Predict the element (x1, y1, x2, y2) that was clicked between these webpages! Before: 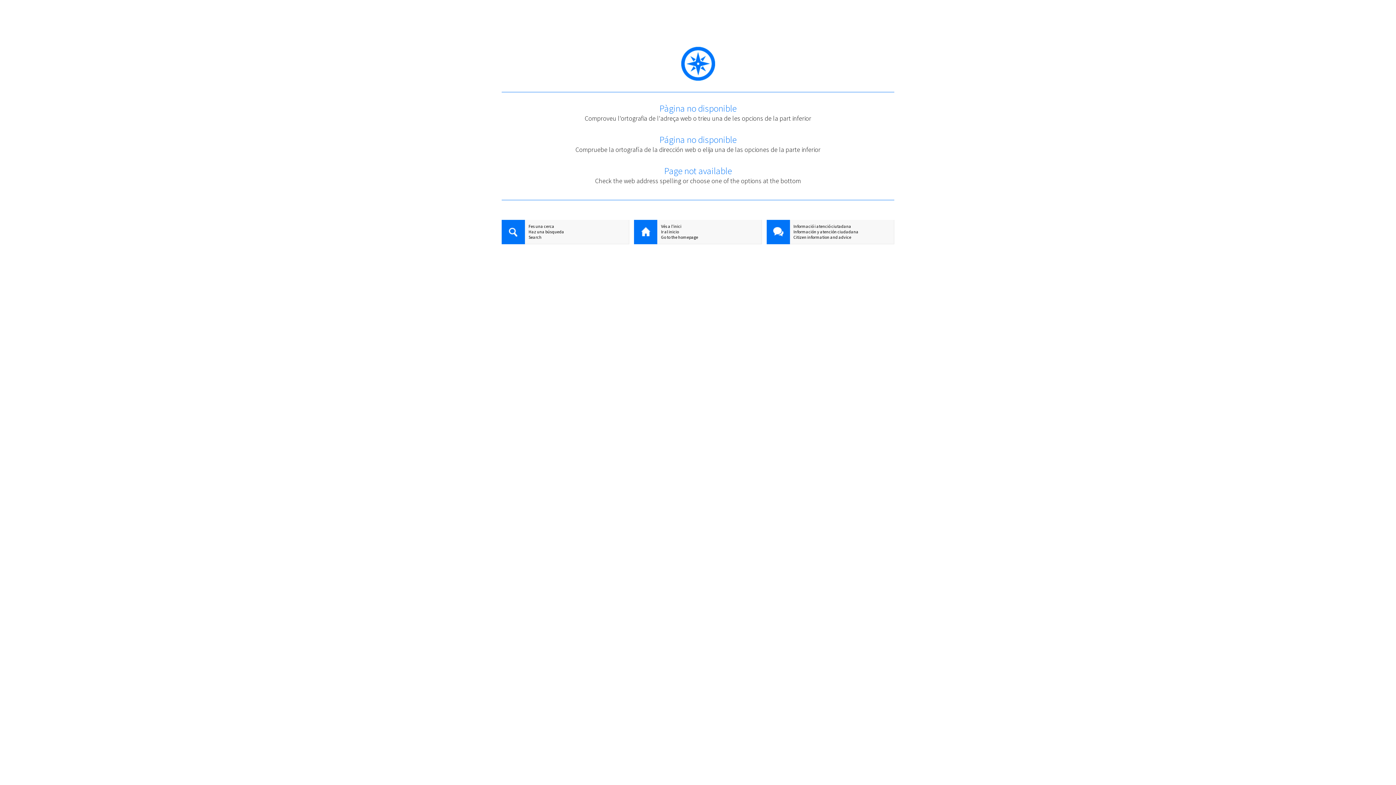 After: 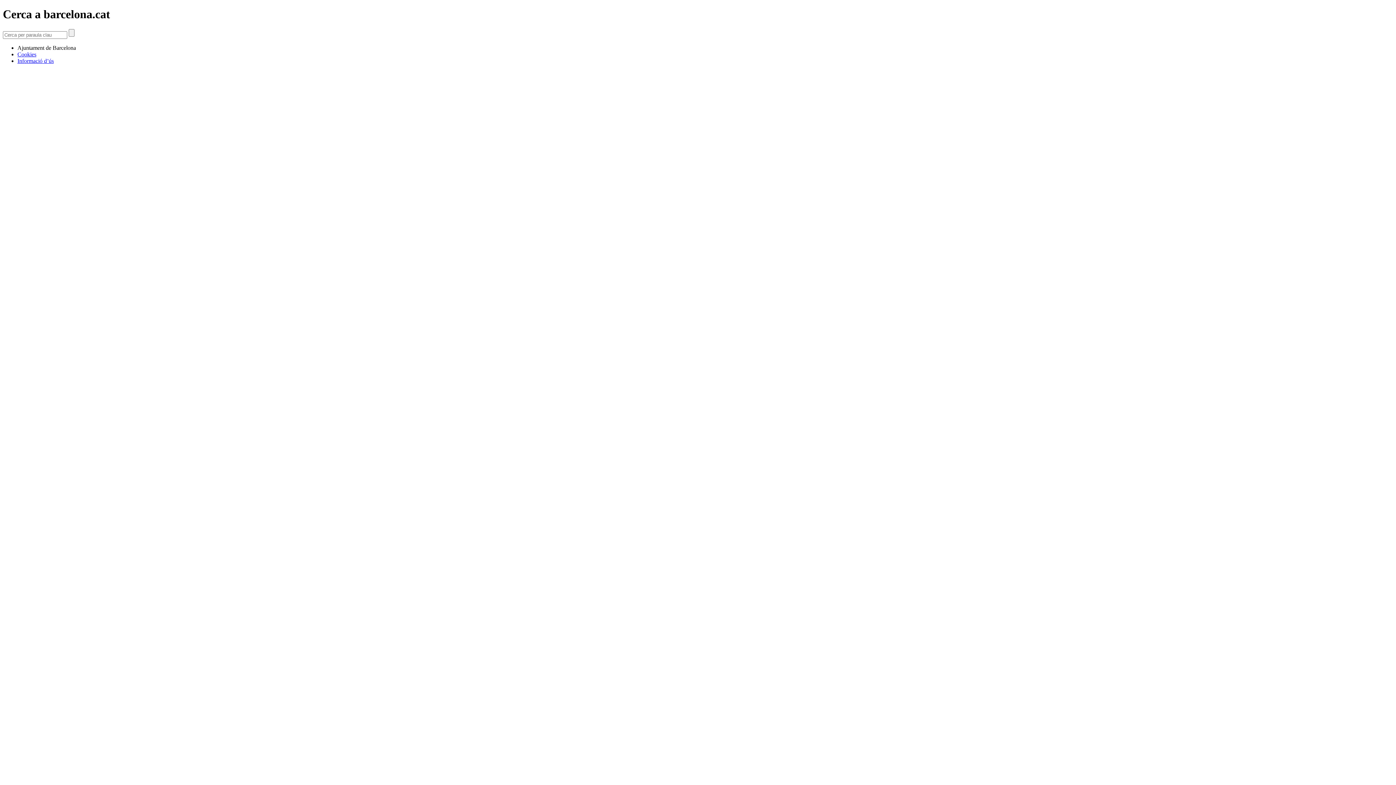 Action: bbox: (501, 223, 629, 229) label: Fes una cerca